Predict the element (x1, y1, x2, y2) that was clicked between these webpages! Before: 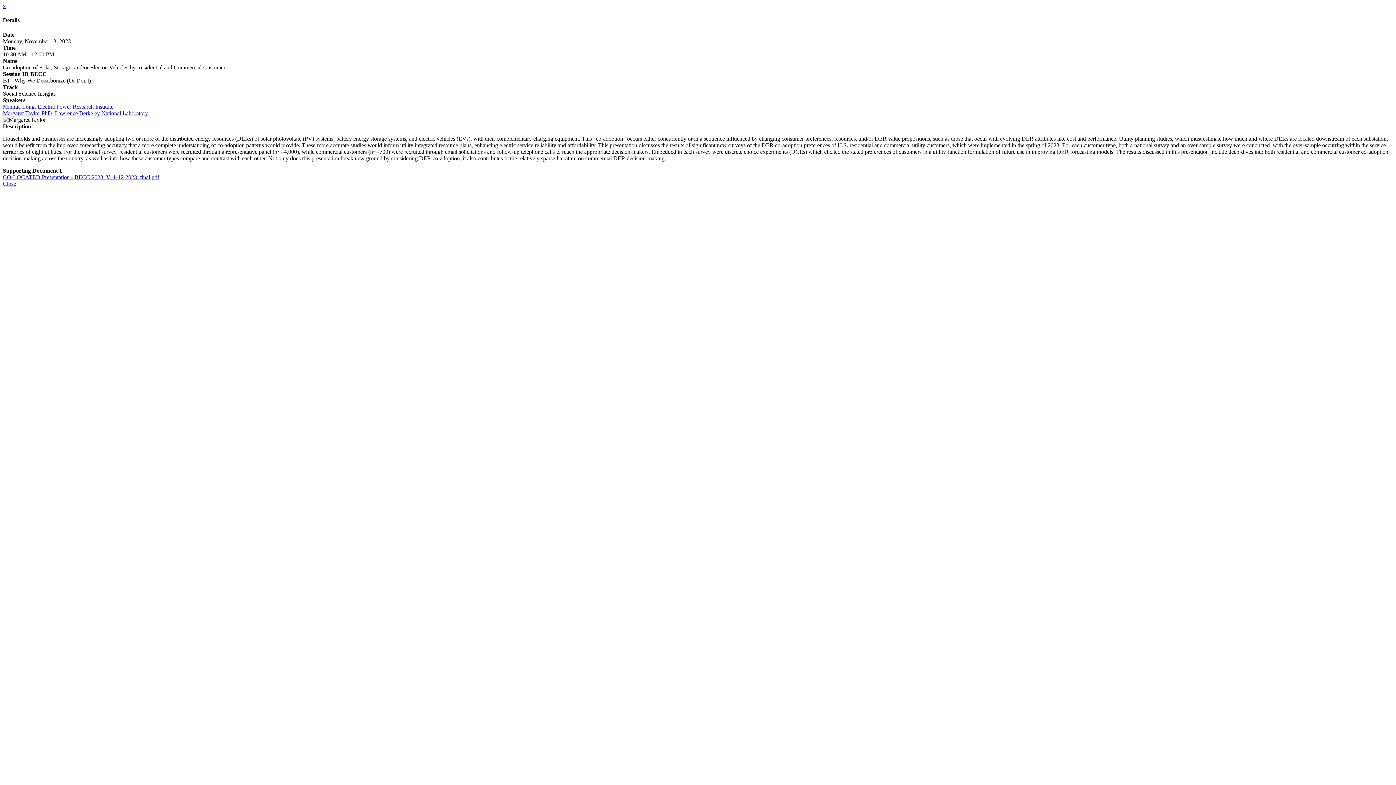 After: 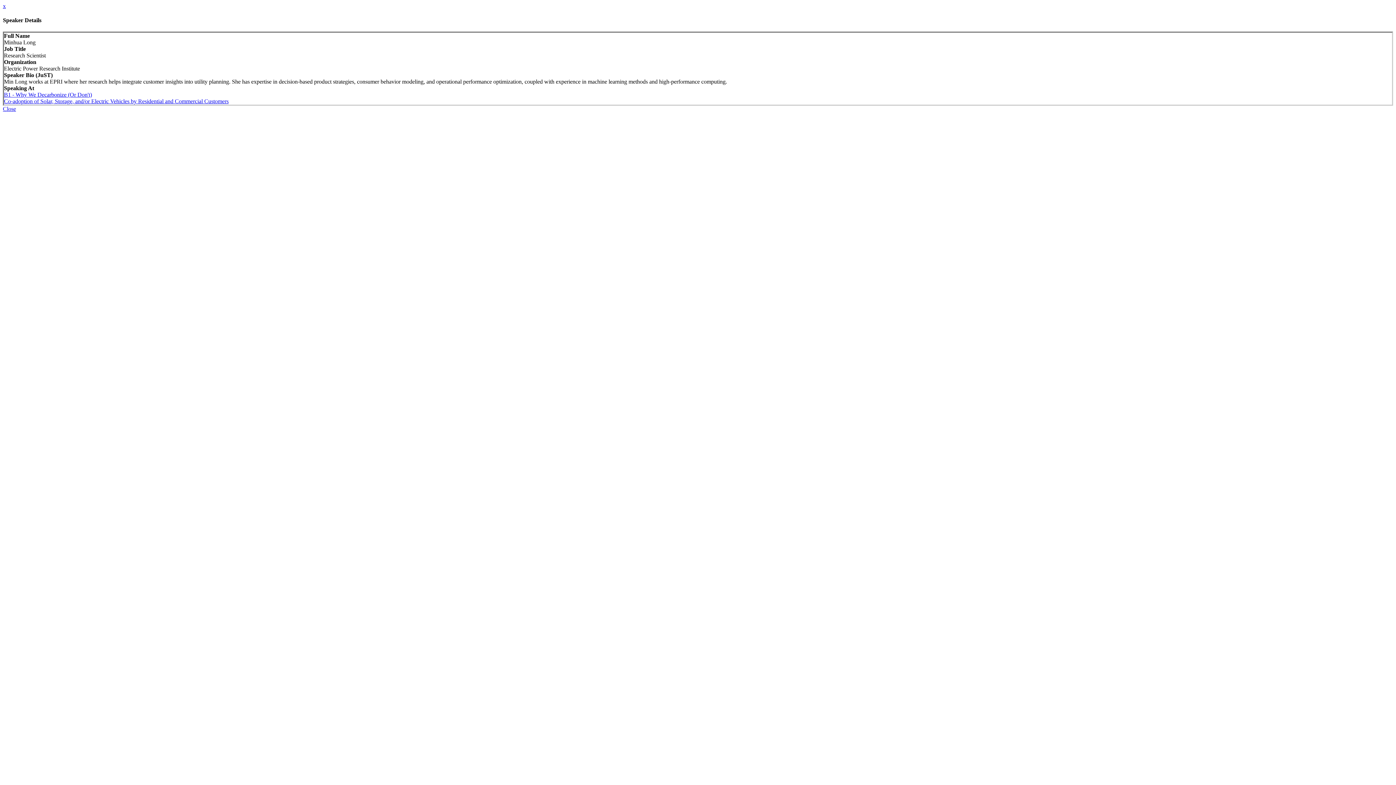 Action: bbox: (2, 103, 113, 109) label: Minhua Long, Electric Power Research Institute